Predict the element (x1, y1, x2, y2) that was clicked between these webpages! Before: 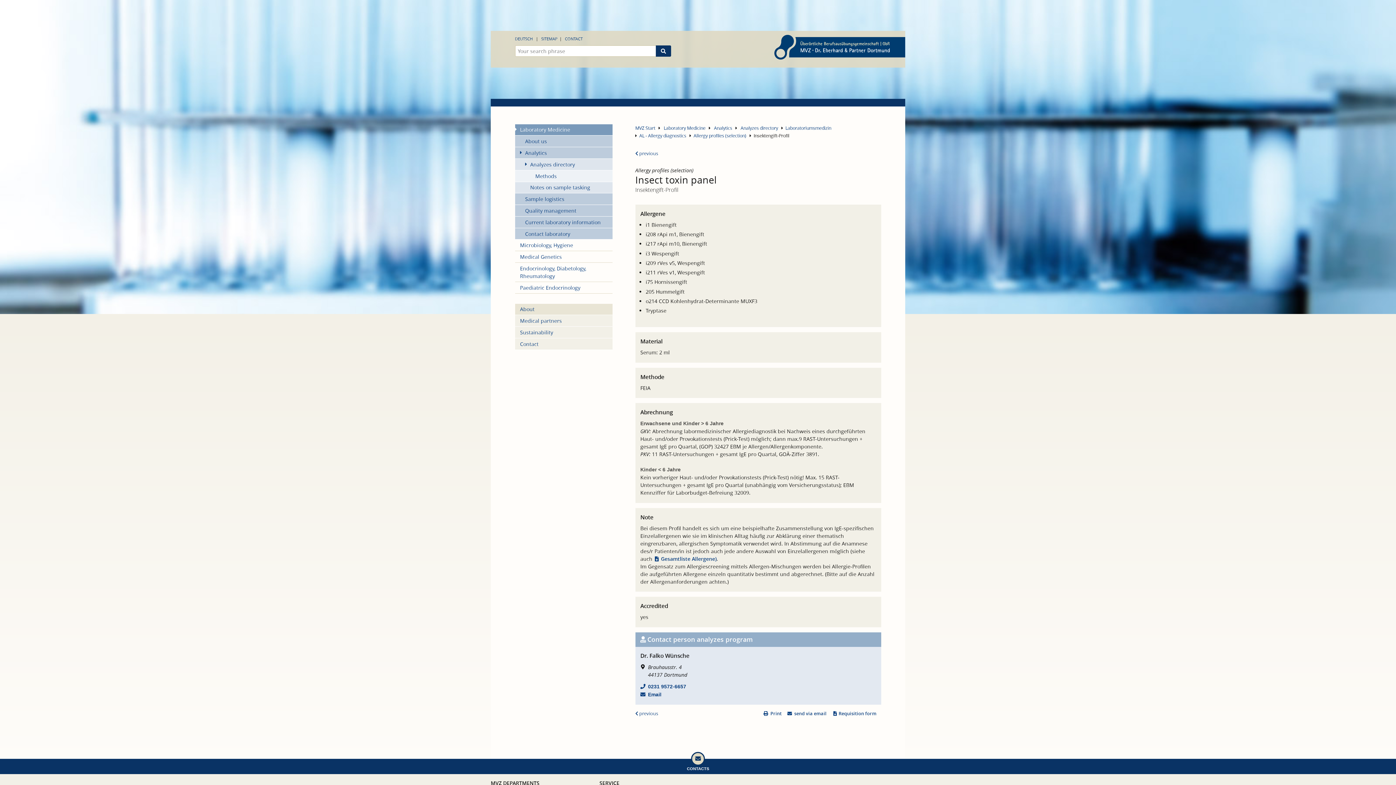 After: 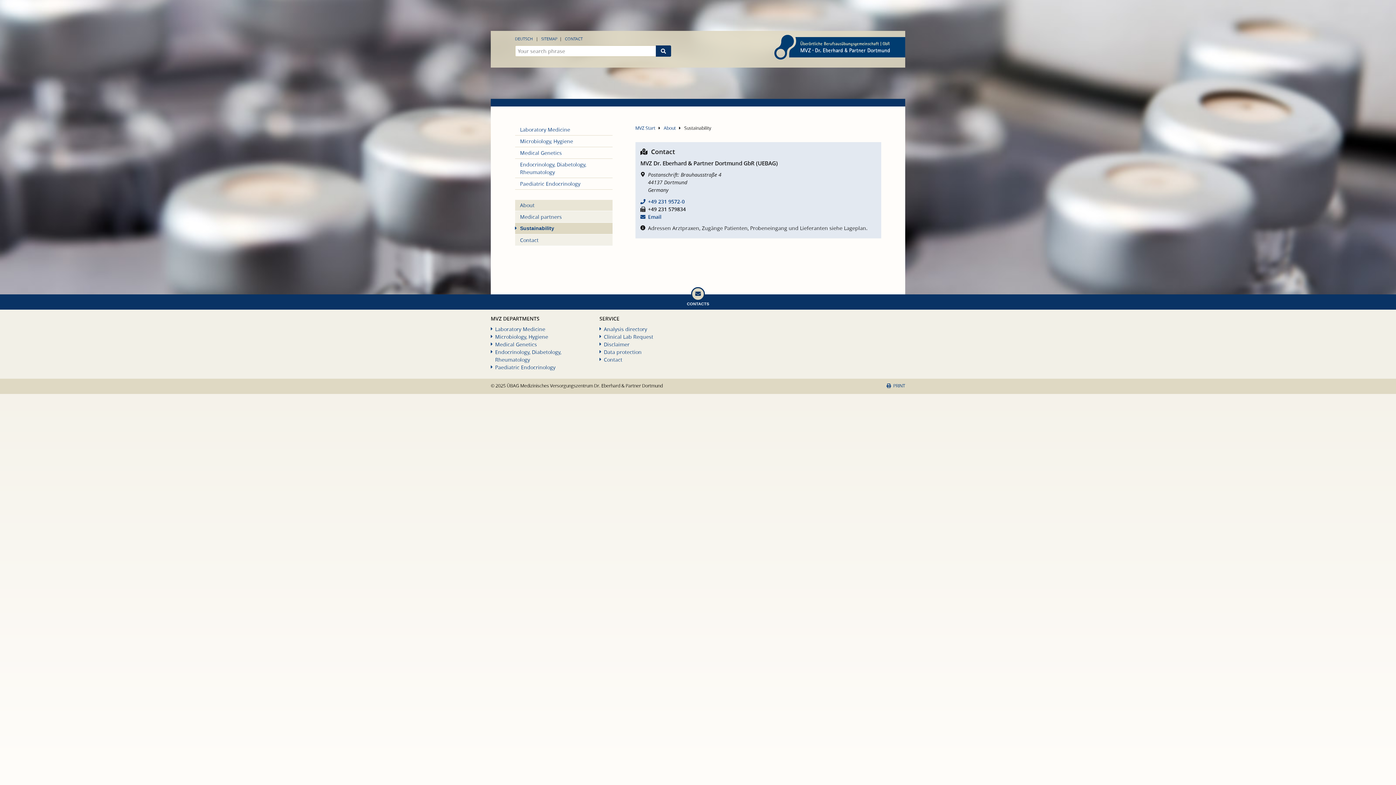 Action: bbox: (515, 326, 612, 338) label: Sustainability